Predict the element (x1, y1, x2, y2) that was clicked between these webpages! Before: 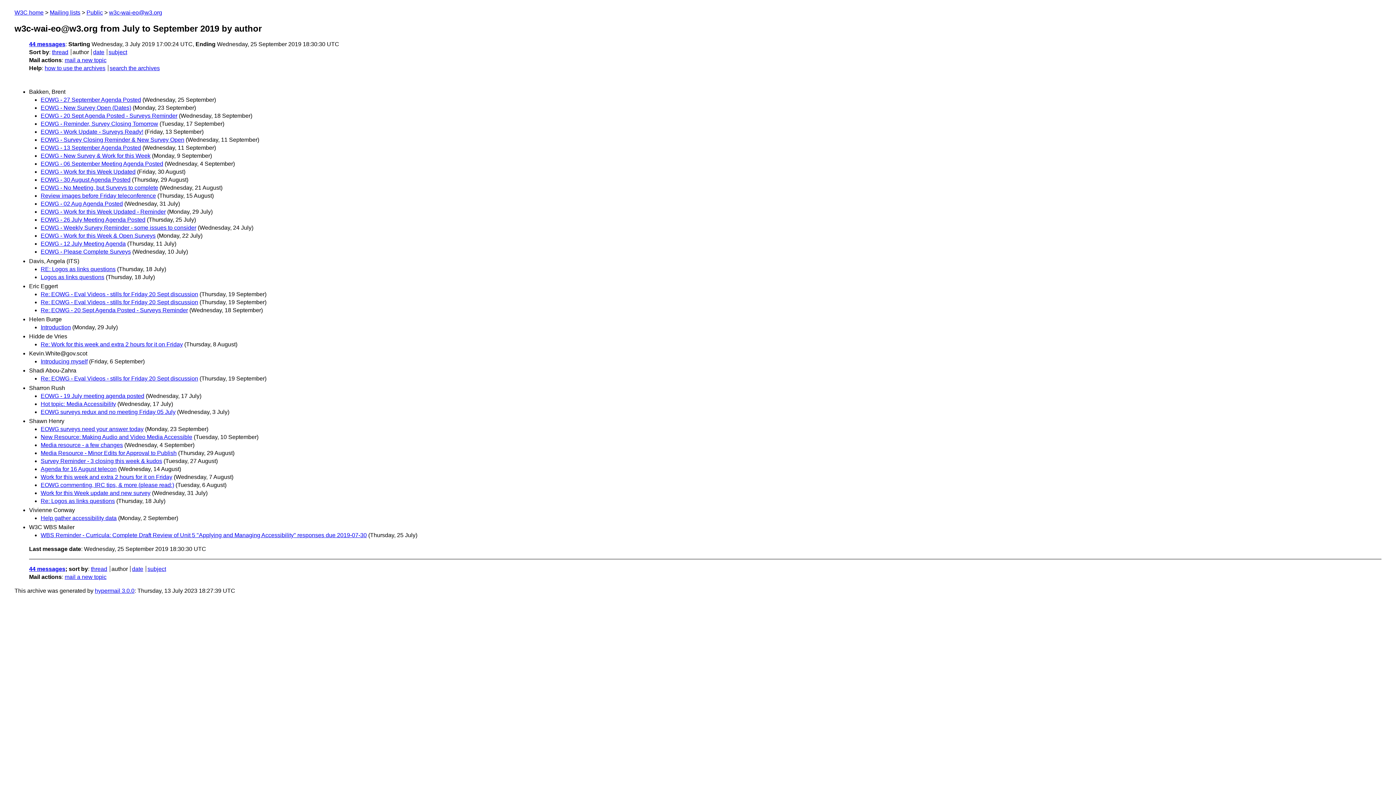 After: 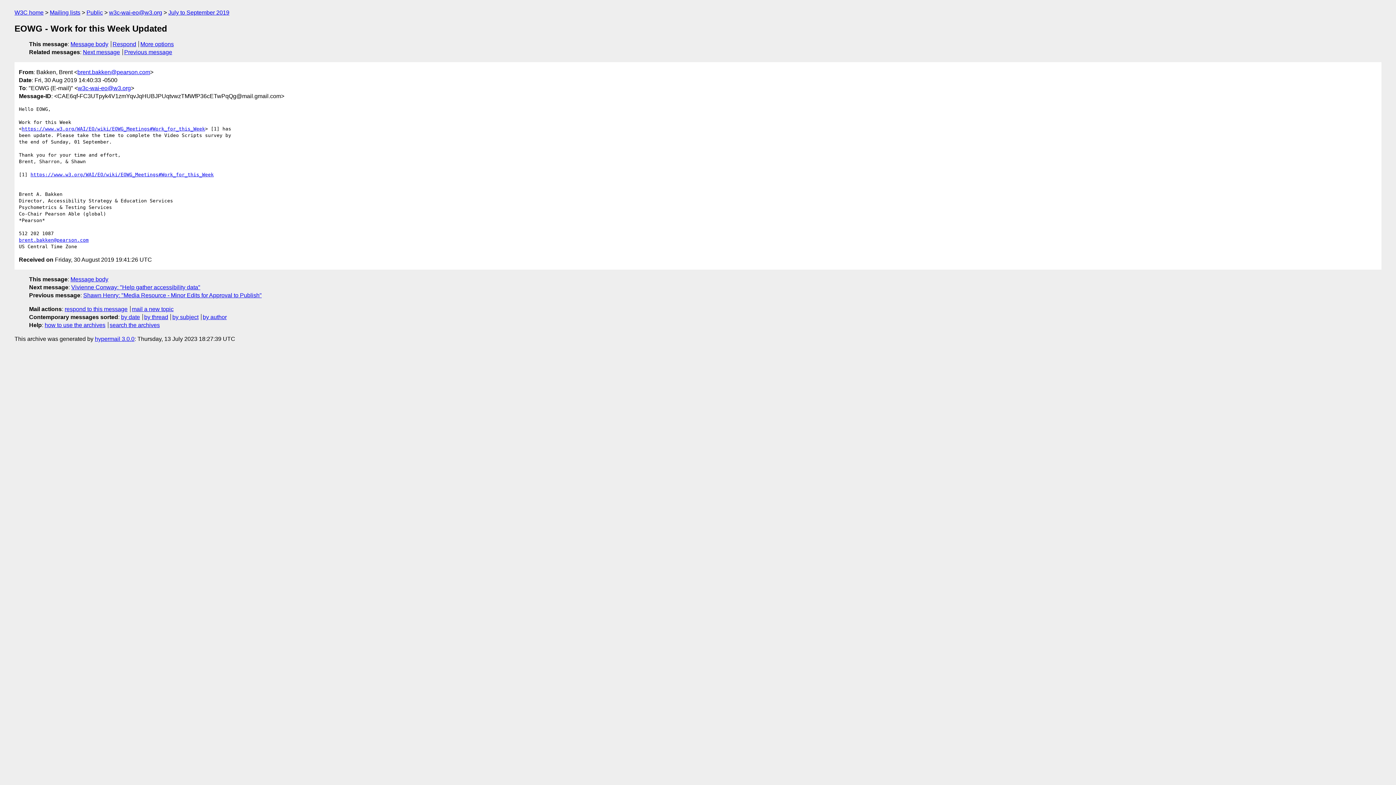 Action: bbox: (40, 168, 135, 175) label: EOWG - Work for this Week Updated